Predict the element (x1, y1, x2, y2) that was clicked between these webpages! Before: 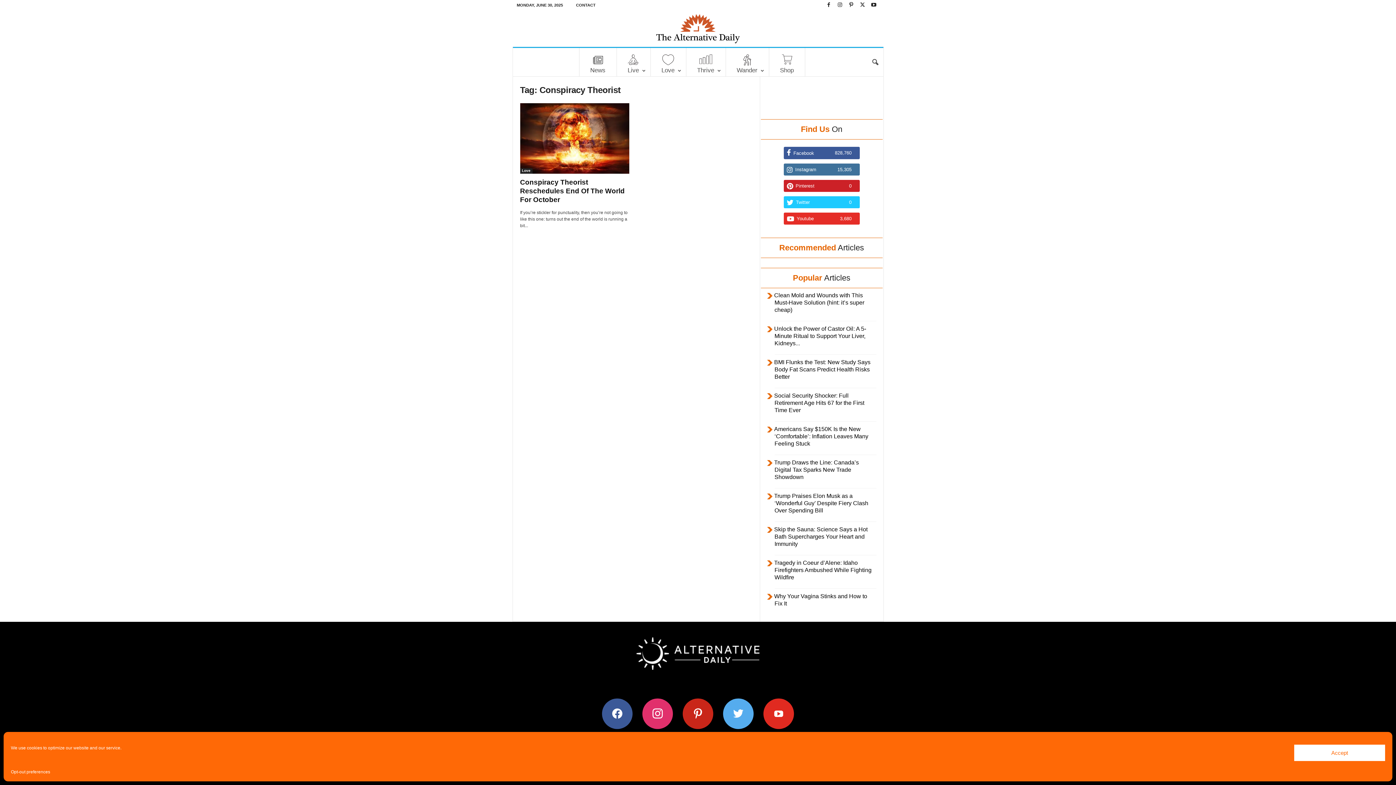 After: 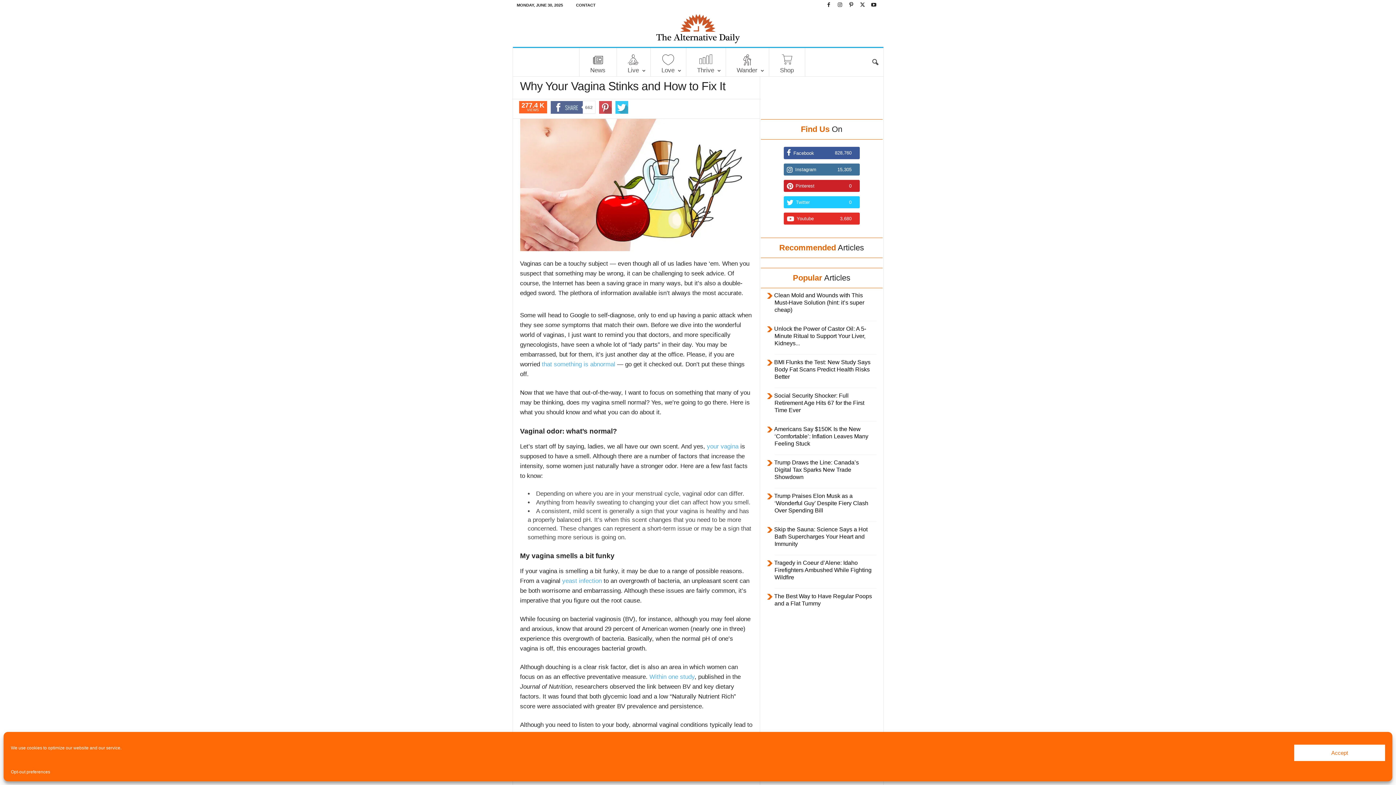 Action: bbox: (767, 591, 867, 610) label: Why Your Vagina Stinks and How to Fix It